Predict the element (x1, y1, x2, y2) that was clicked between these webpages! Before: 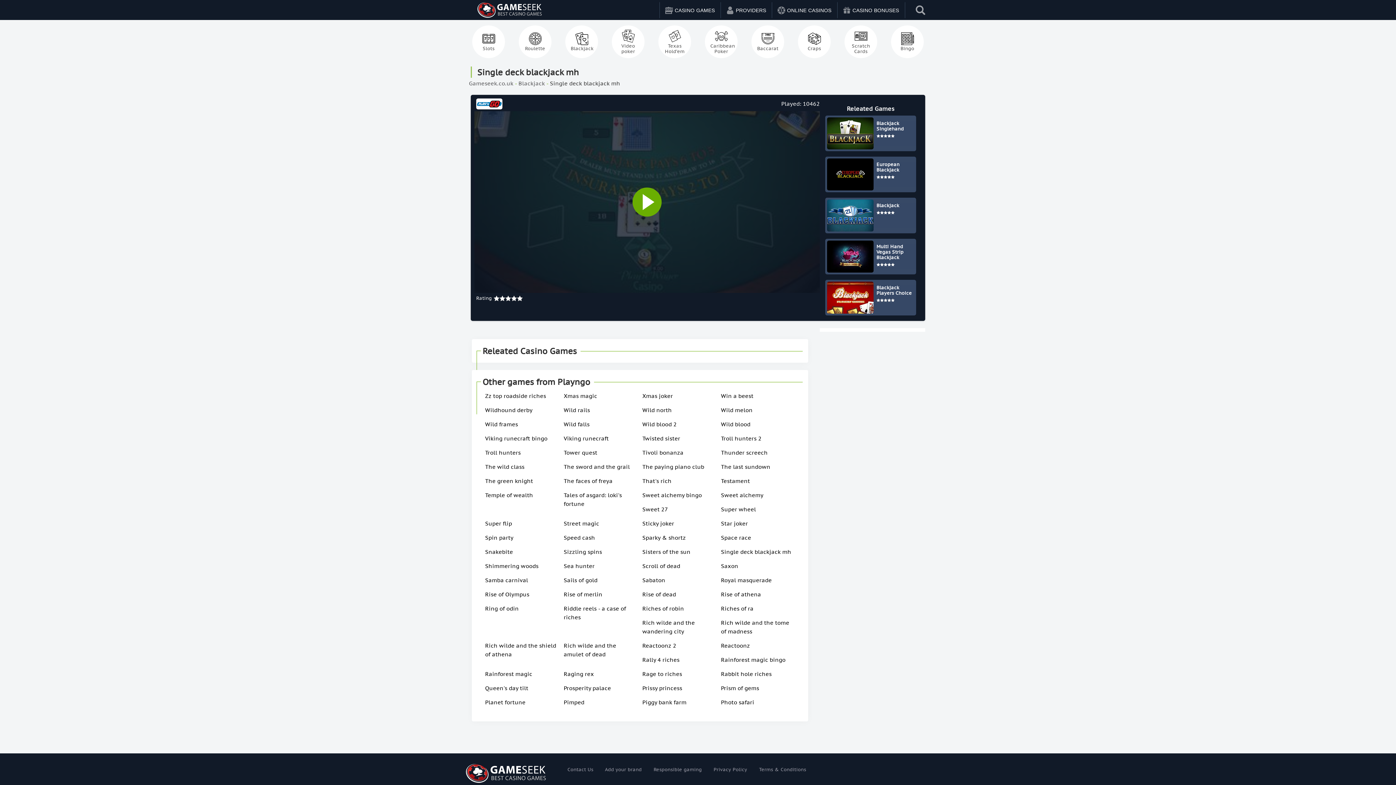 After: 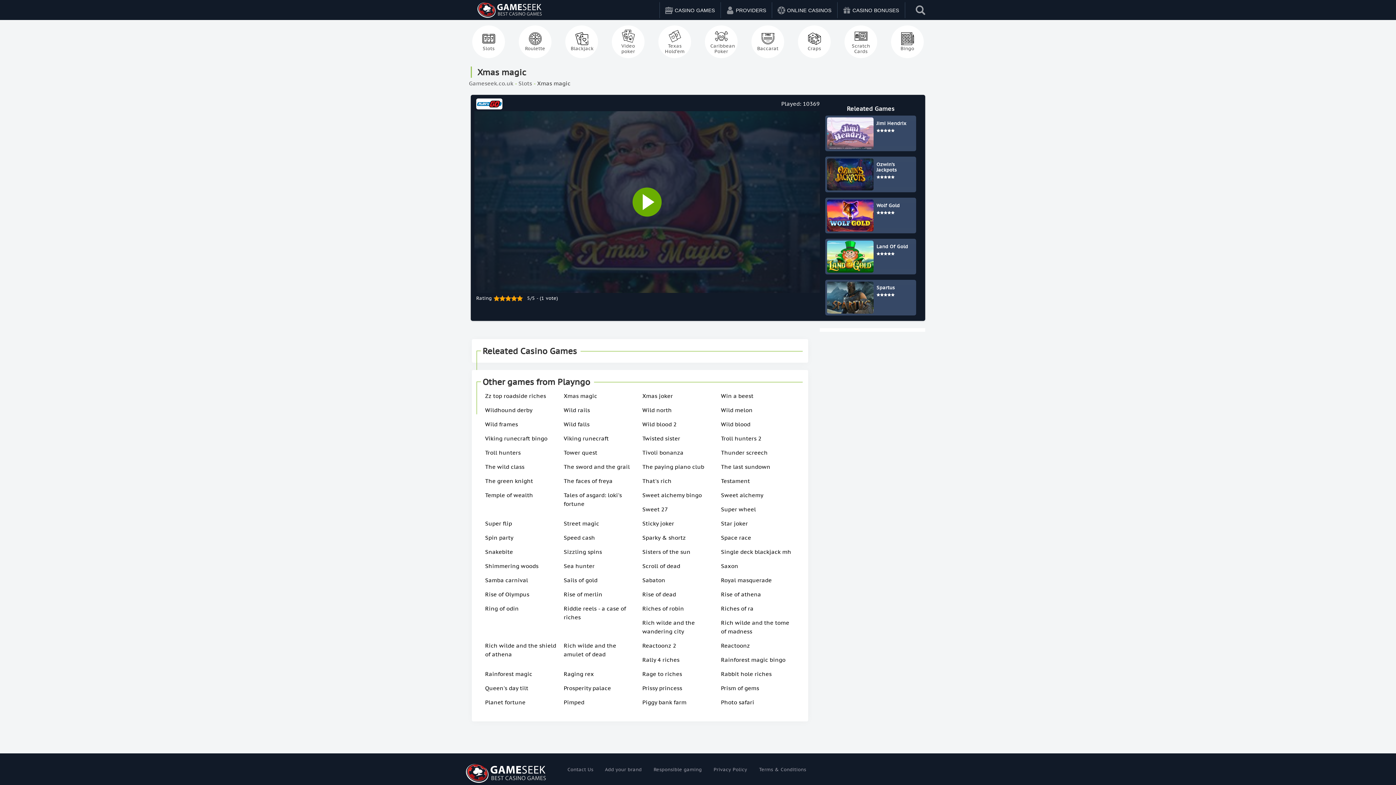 Action: bbox: (563, 392, 597, 399) label: Xmas magic